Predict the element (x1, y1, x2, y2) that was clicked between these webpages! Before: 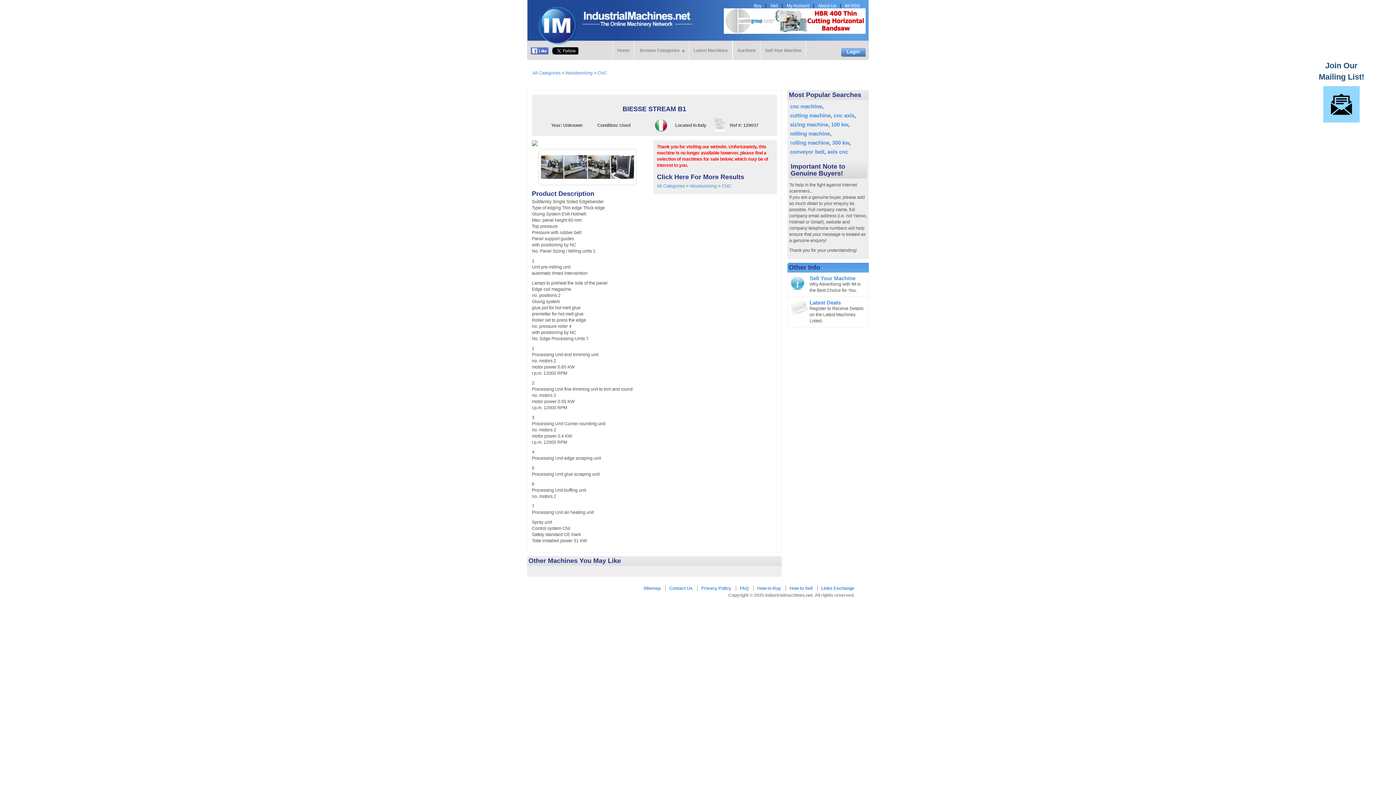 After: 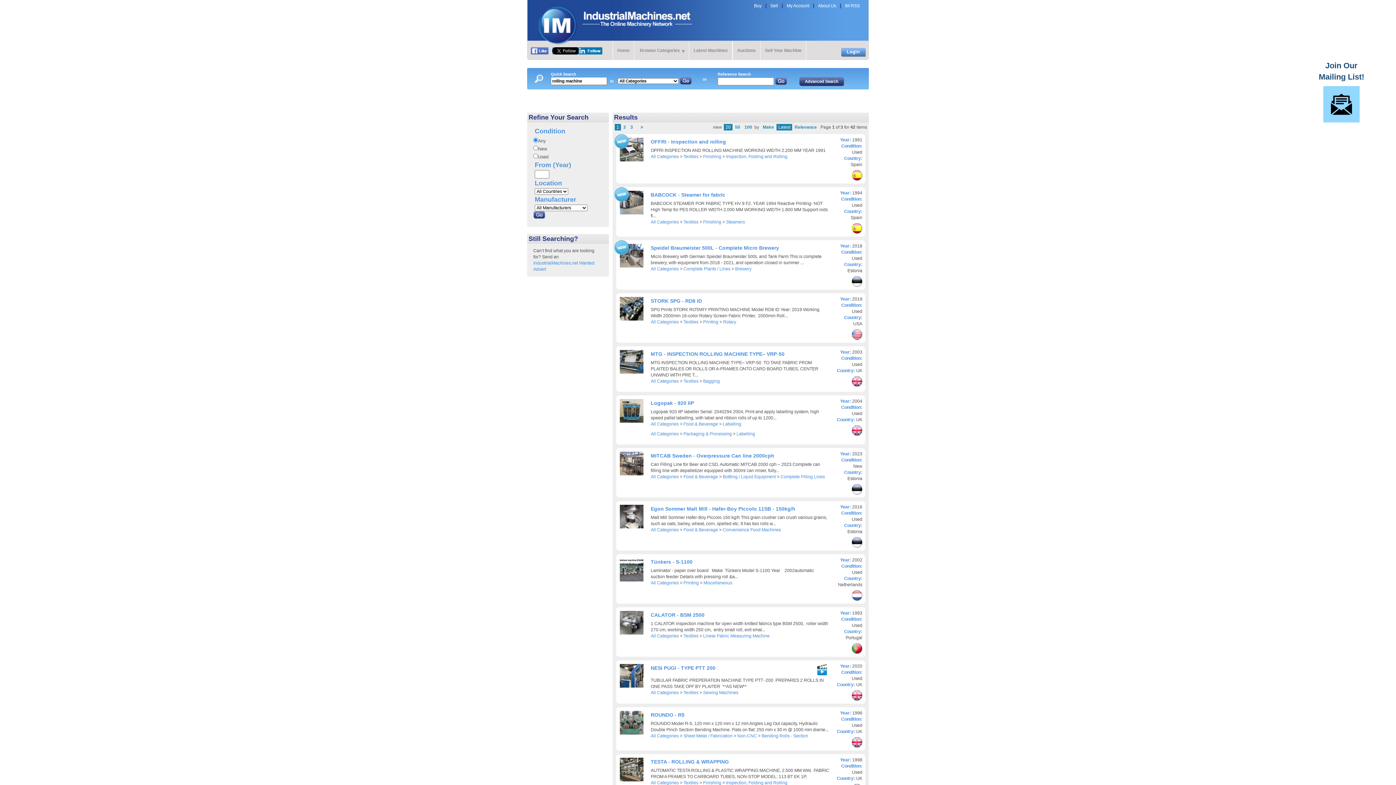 Action: bbox: (790, 139, 829, 145) label: rolling machine